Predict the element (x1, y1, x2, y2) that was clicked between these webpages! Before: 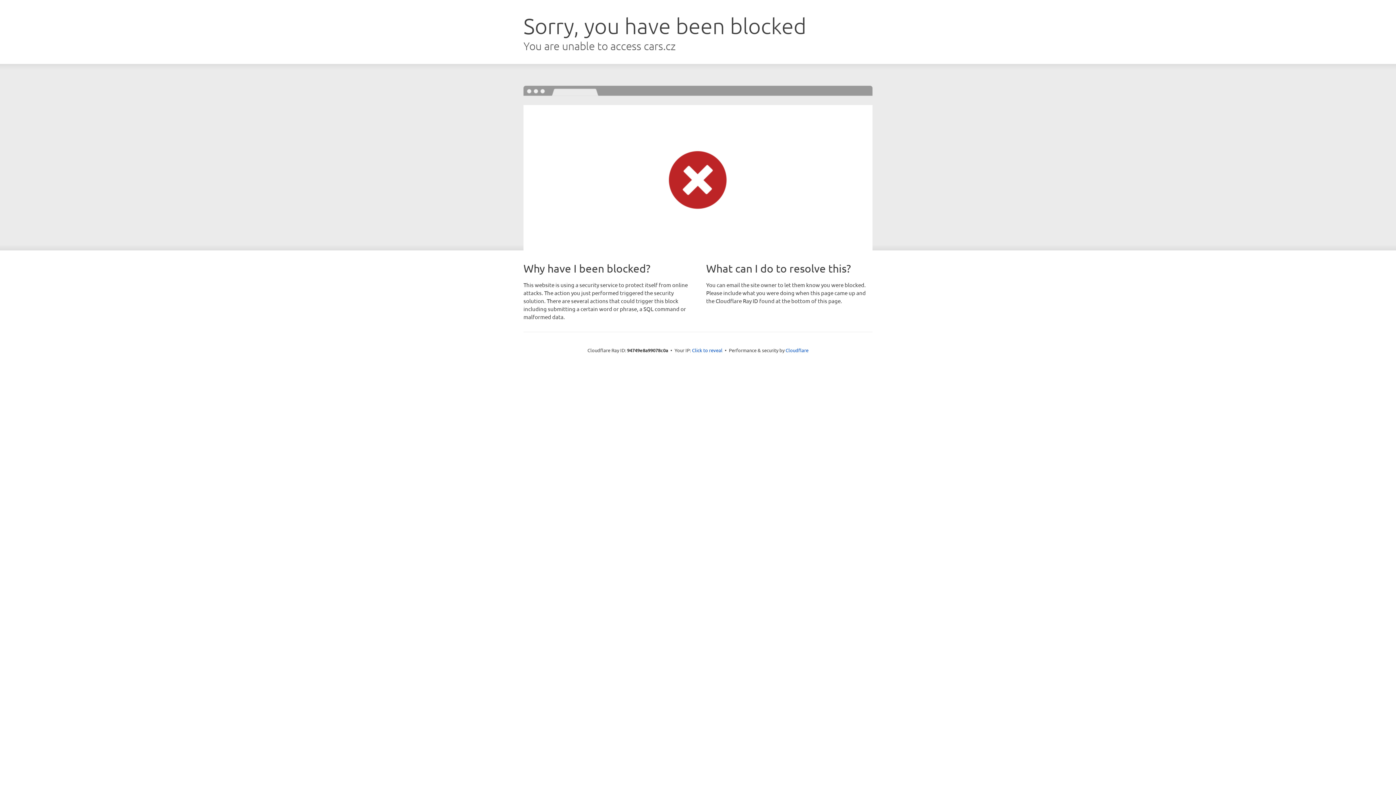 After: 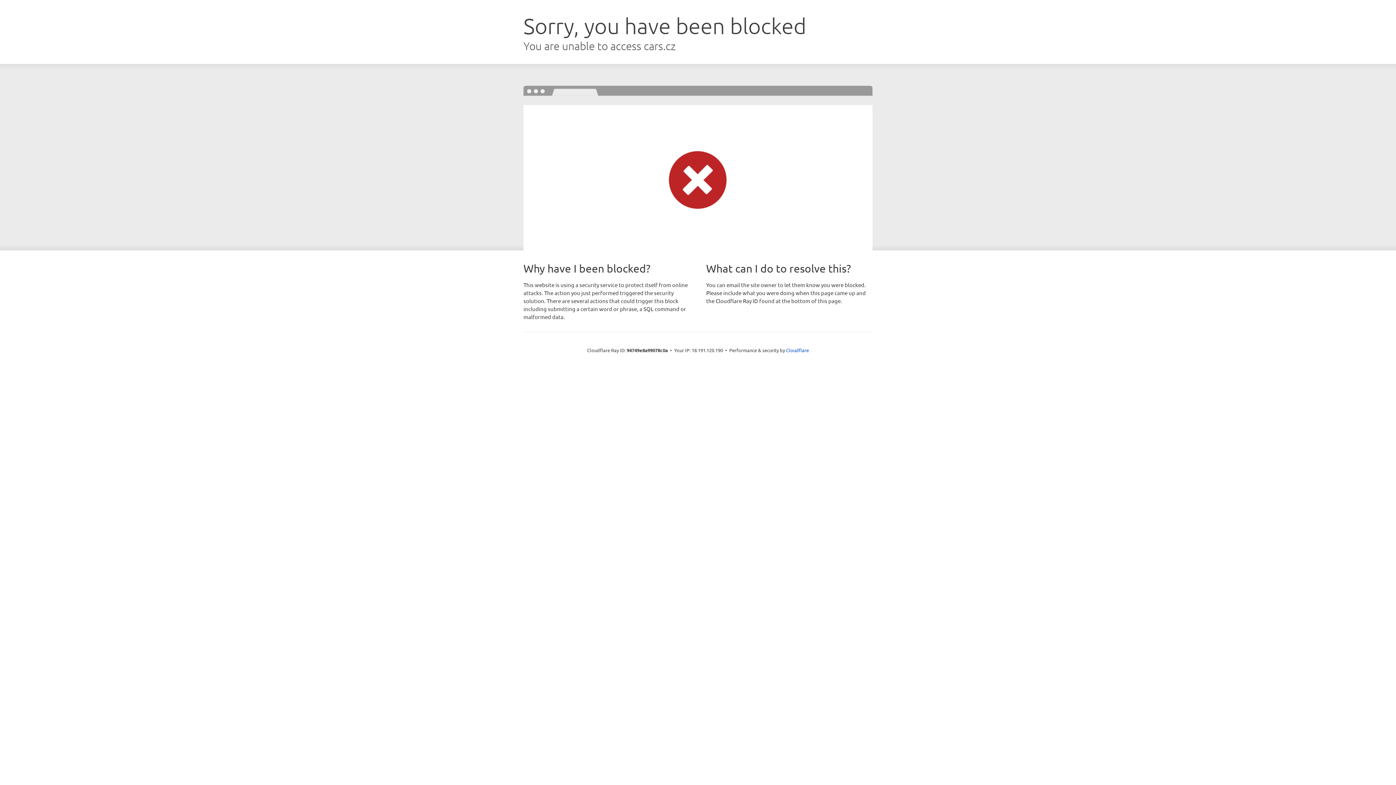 Action: bbox: (692, 346, 722, 353) label: Click to reveal